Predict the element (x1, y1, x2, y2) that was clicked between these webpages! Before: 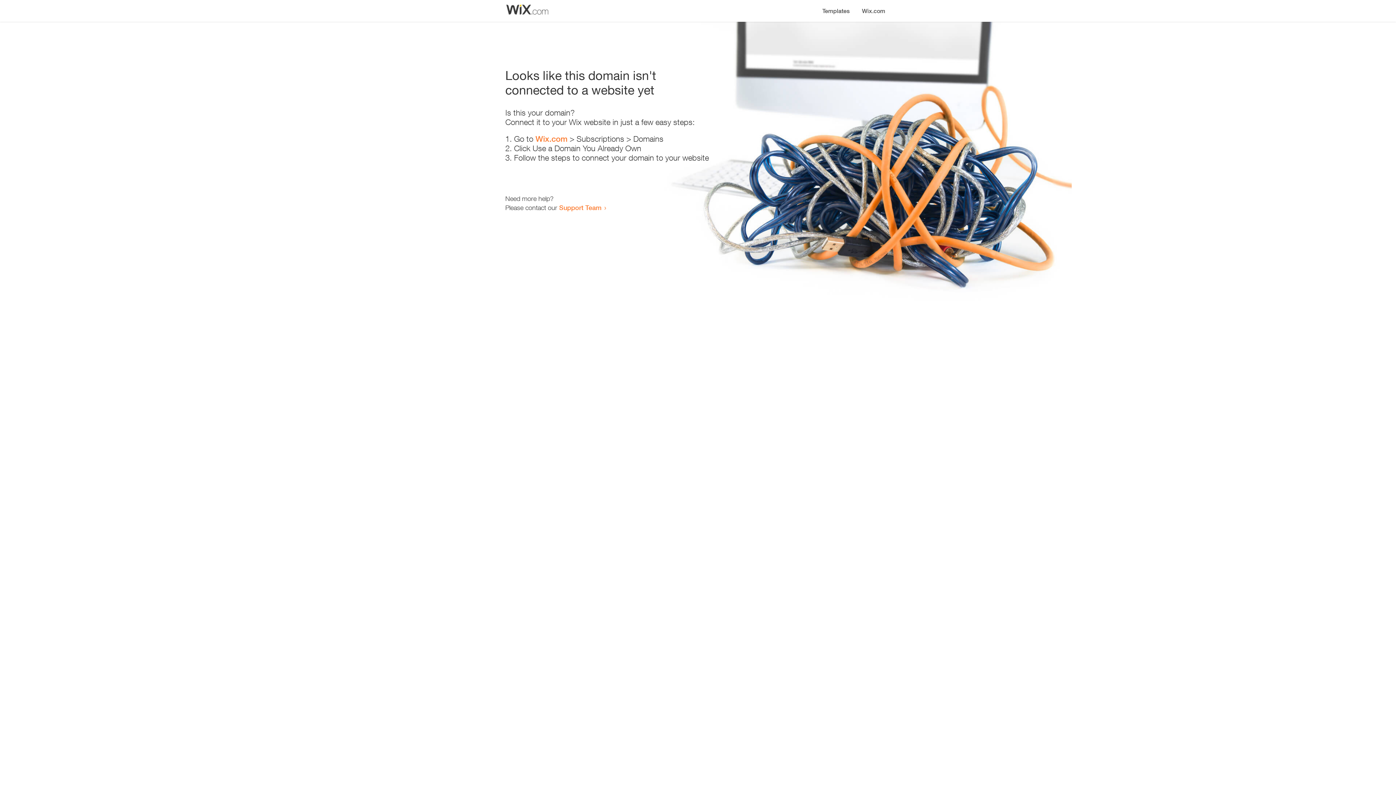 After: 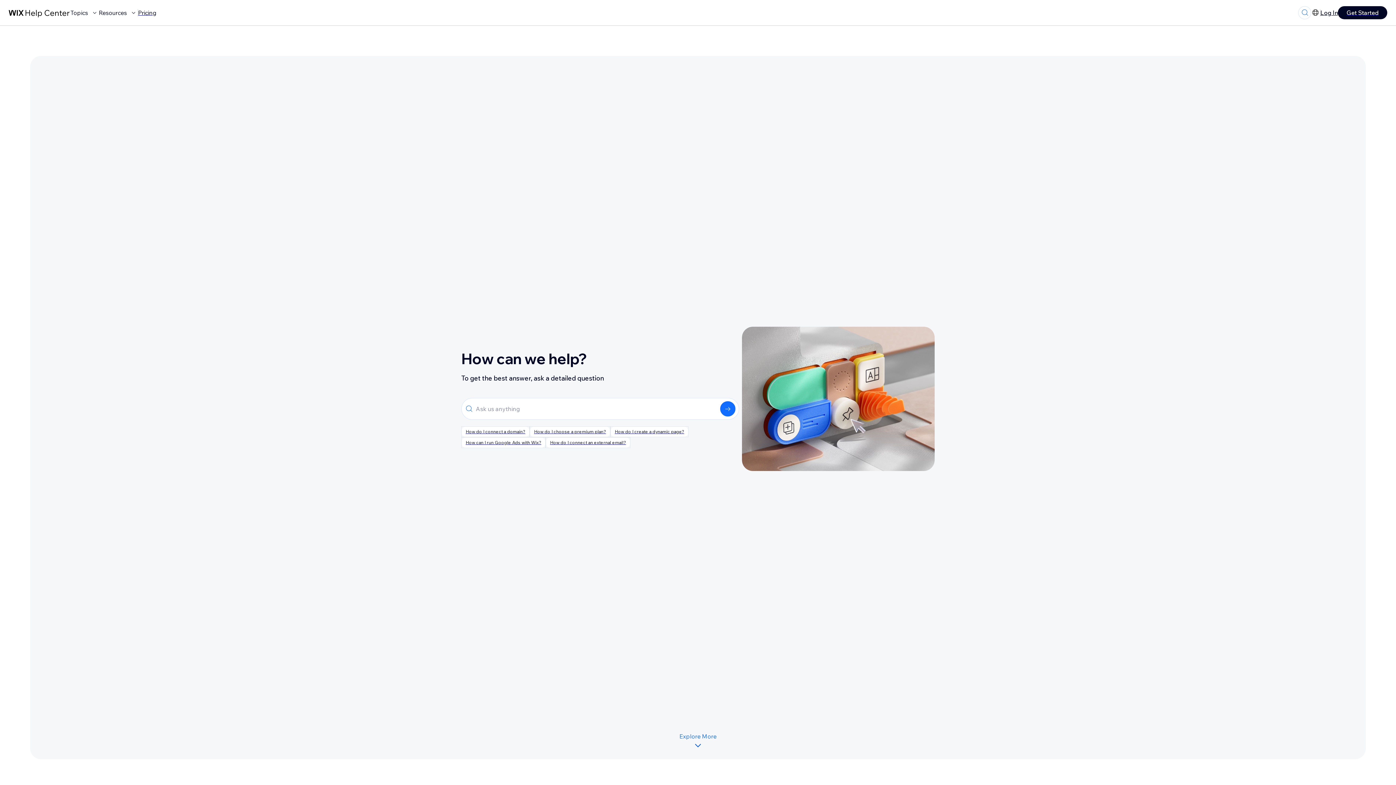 Action: label: Support Team bbox: (559, 203, 601, 211)